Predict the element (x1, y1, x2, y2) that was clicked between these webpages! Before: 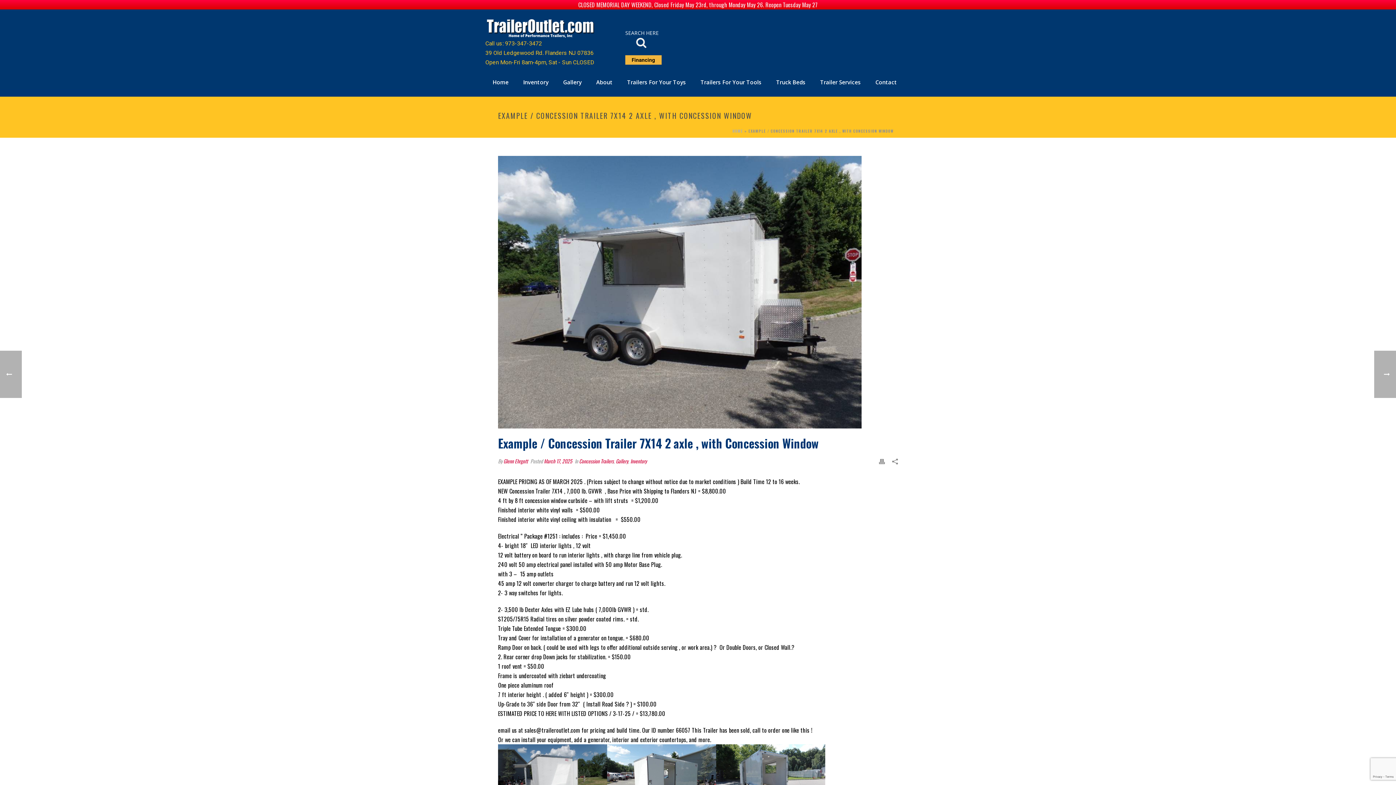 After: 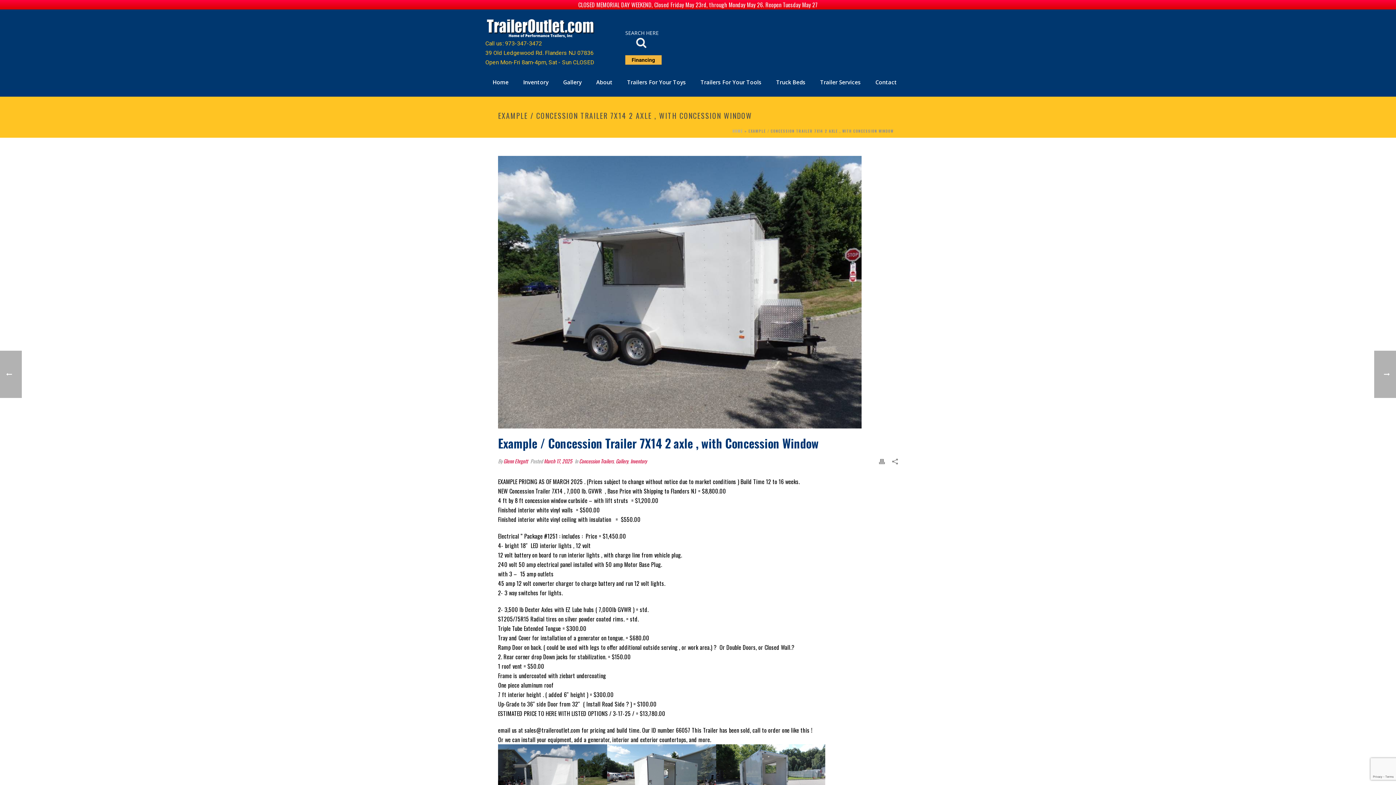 Action: bbox: (485, 39, 594, 65) label: Call us: 973-347-3472
39 Old Ledgewood Rd. Flanders NJ 07836
Open Mon-Fri 8am-4pm, Sat - Sun CLOSED